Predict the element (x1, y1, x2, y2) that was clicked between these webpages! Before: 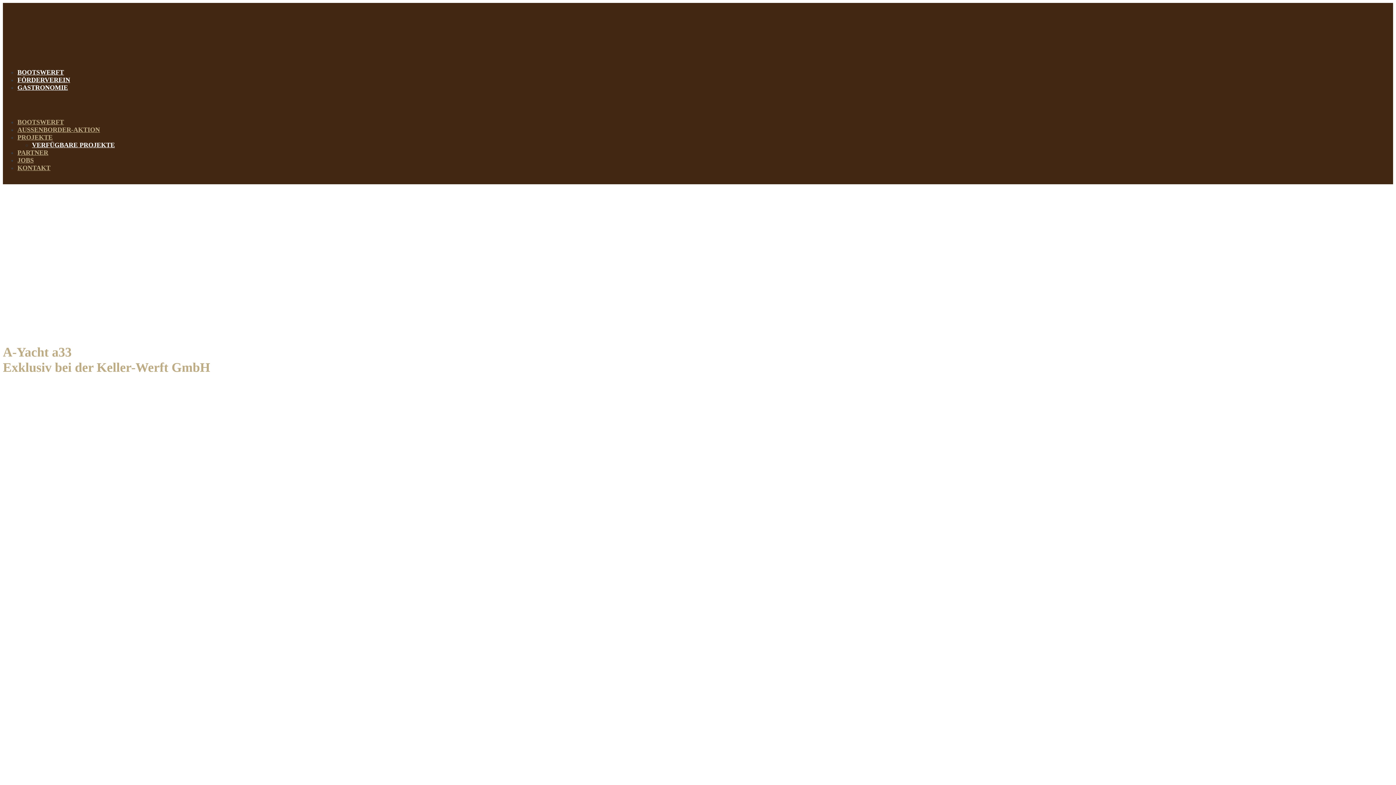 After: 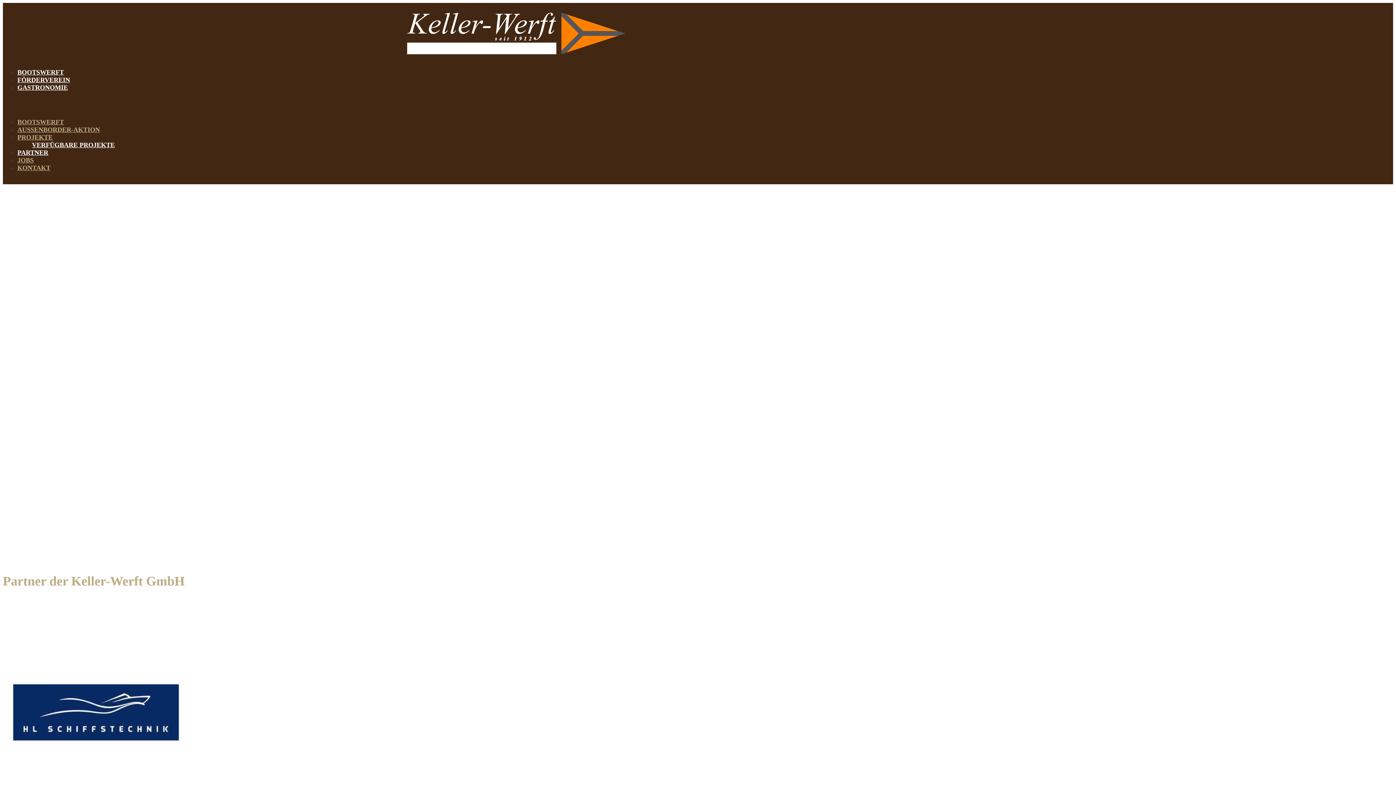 Action: label: PARTNER bbox: (17, 149, 48, 156)